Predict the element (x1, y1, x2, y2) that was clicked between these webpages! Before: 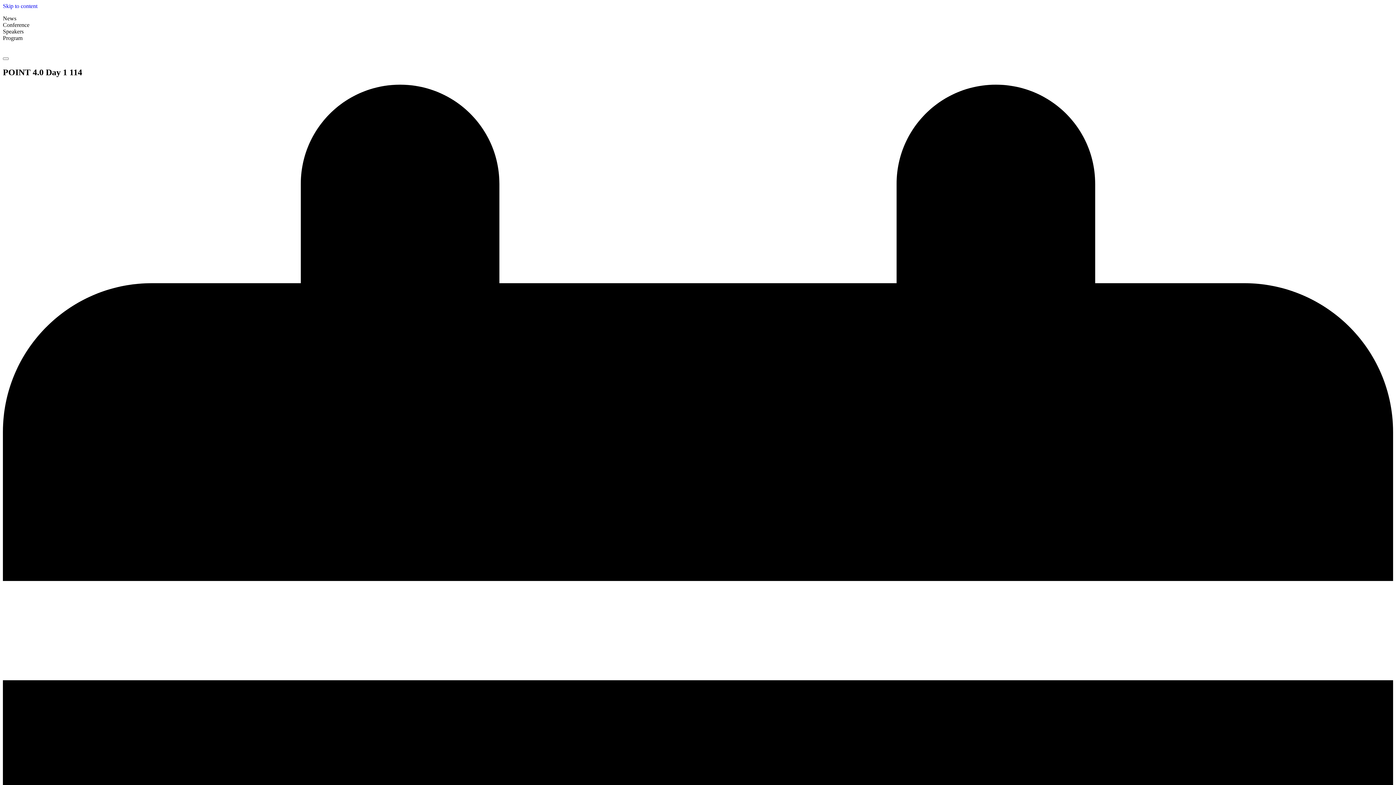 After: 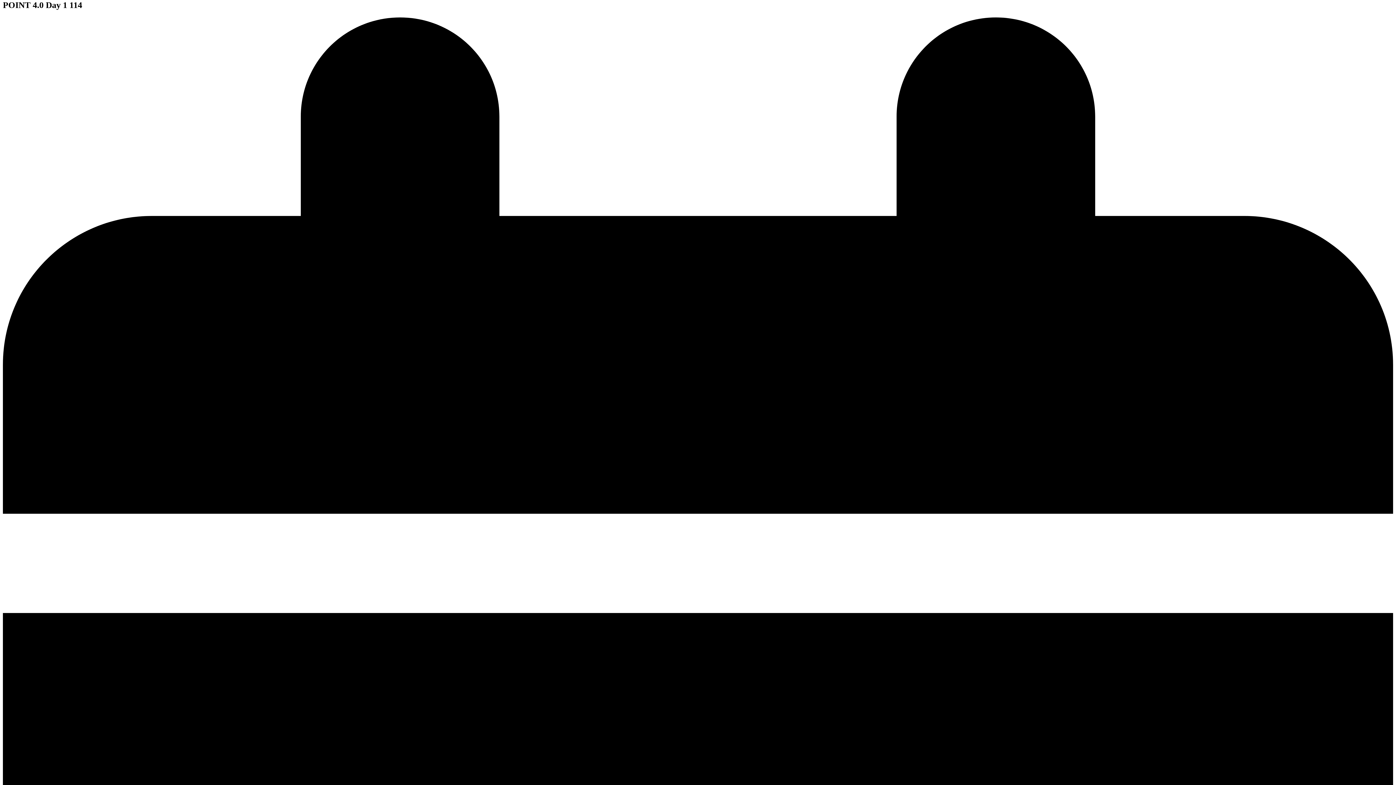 Action: label: Skip to content bbox: (2, 2, 37, 9)